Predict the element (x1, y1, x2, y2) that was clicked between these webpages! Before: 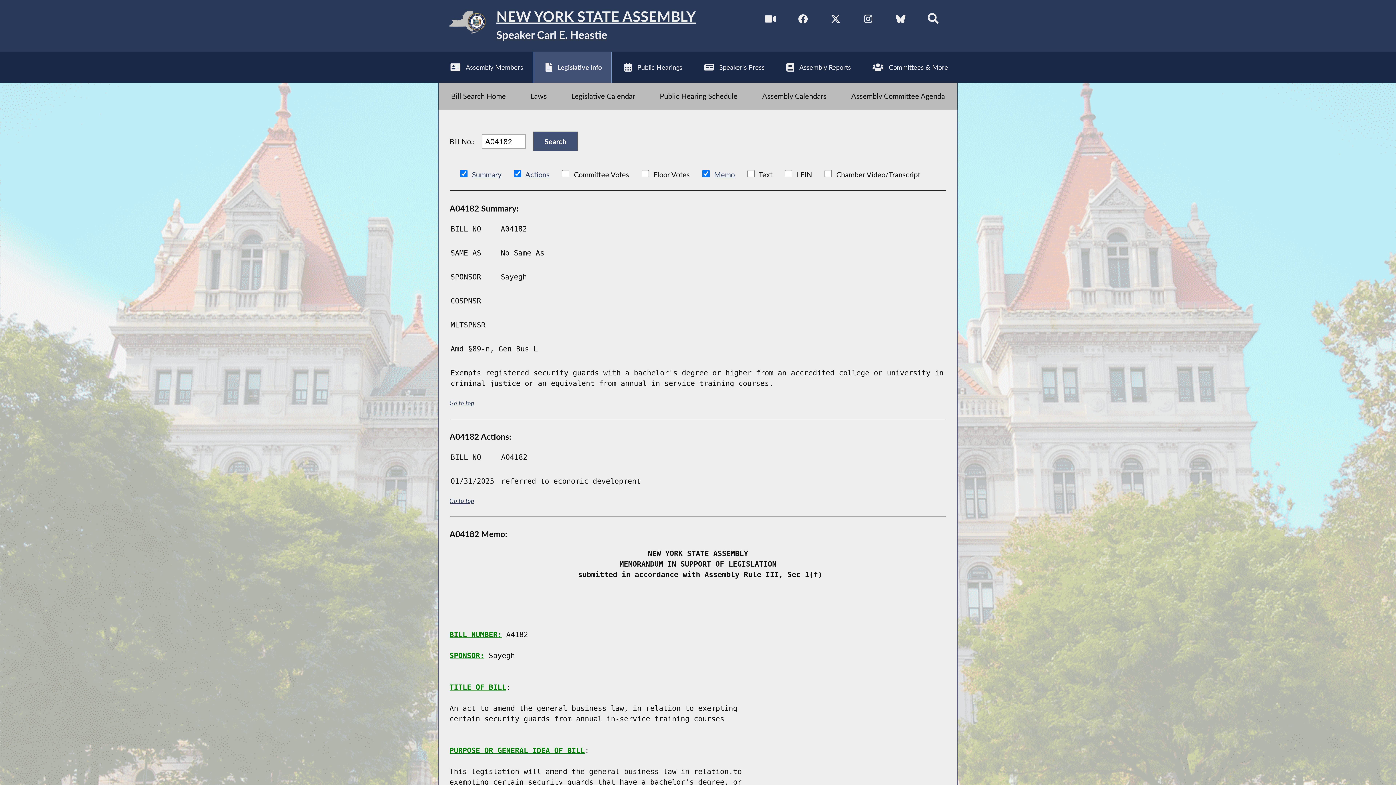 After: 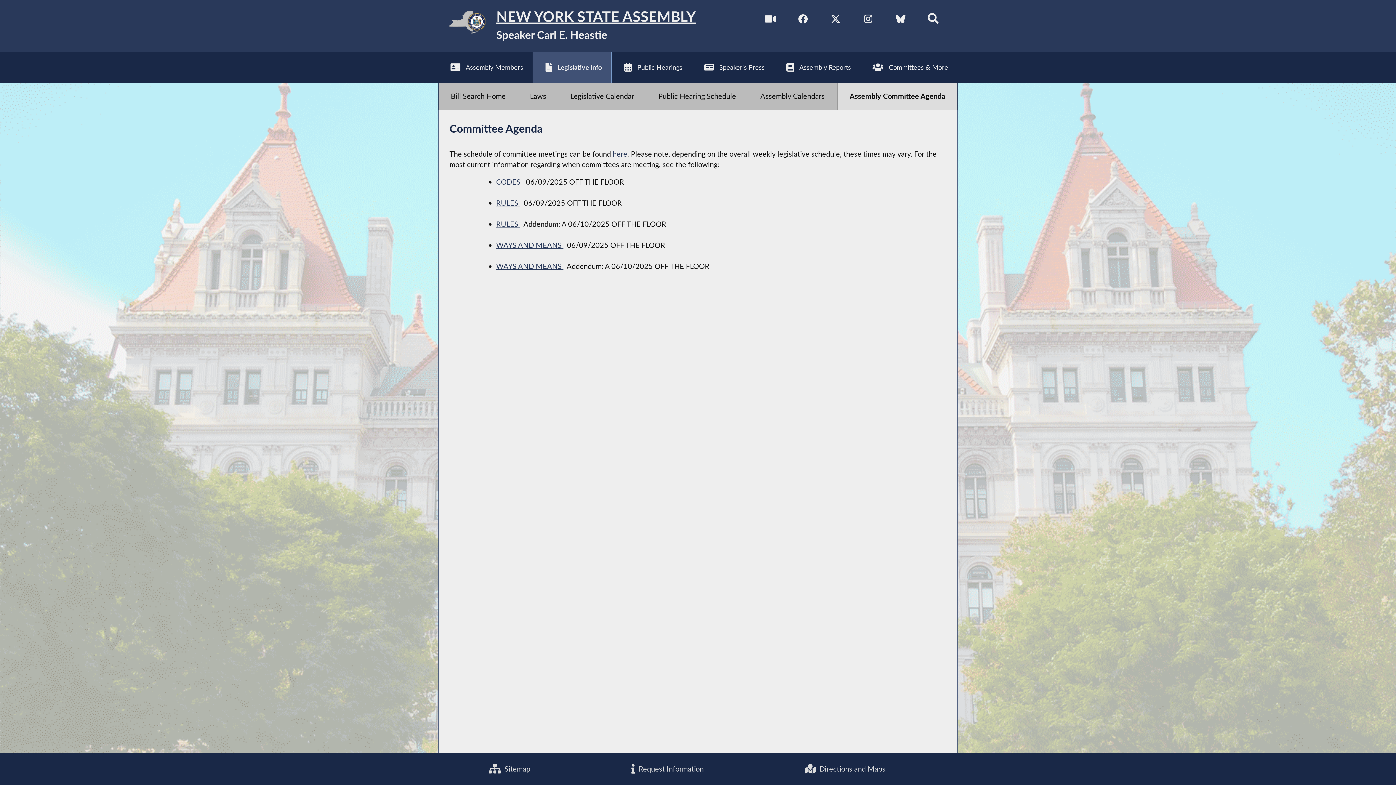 Action: bbox: (839, 82, 957, 109) label: Assembly Committee Agenda